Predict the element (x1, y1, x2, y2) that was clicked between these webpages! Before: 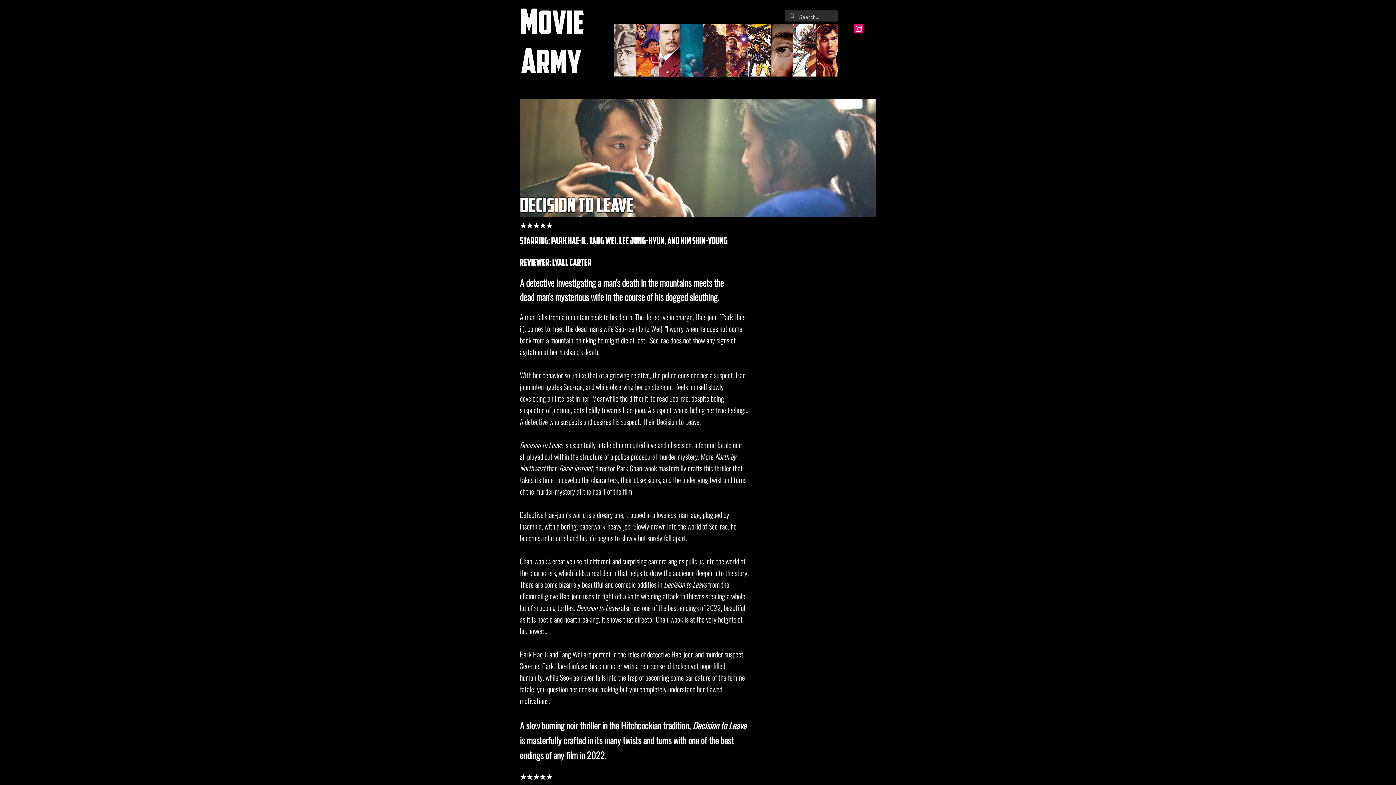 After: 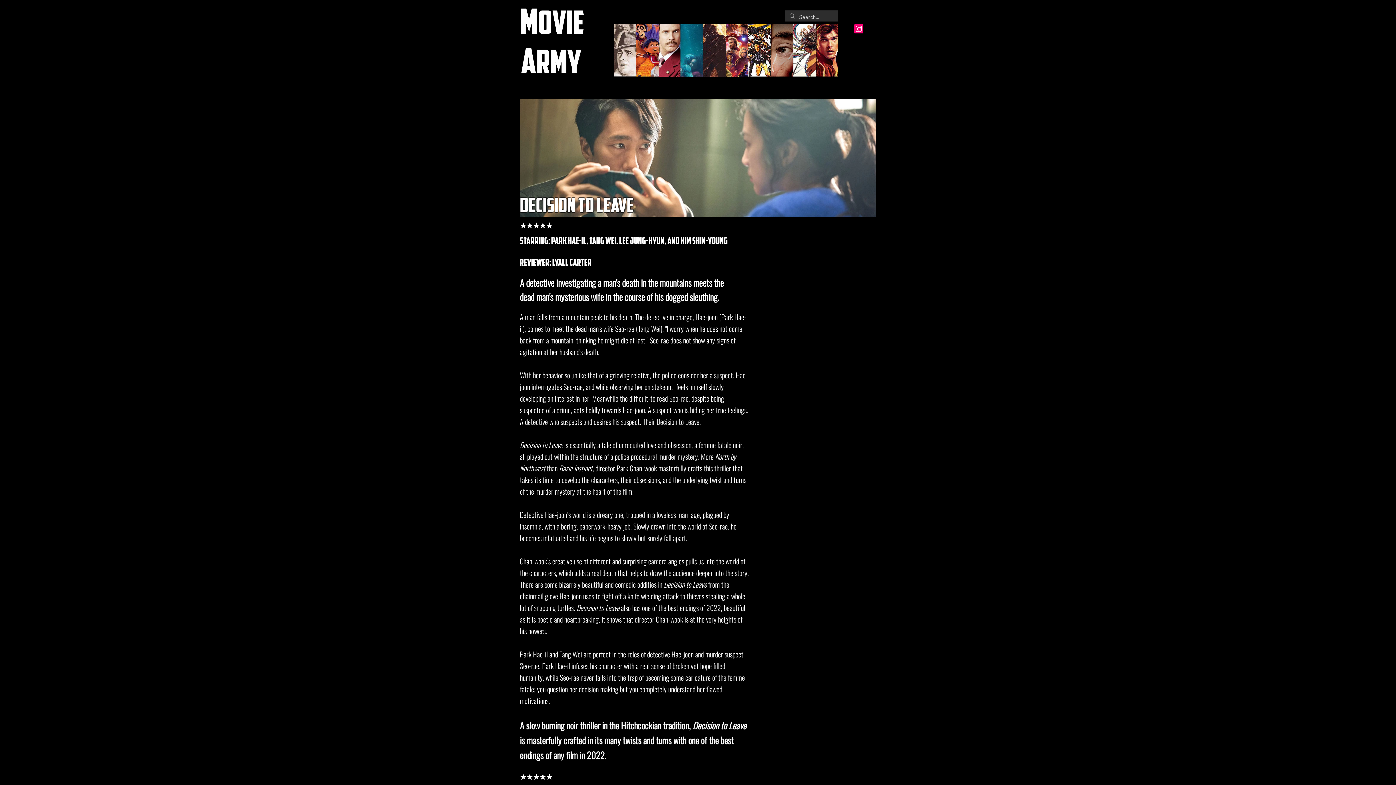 Action: label: Instagram Social Icon bbox: (854, 24, 863, 33)